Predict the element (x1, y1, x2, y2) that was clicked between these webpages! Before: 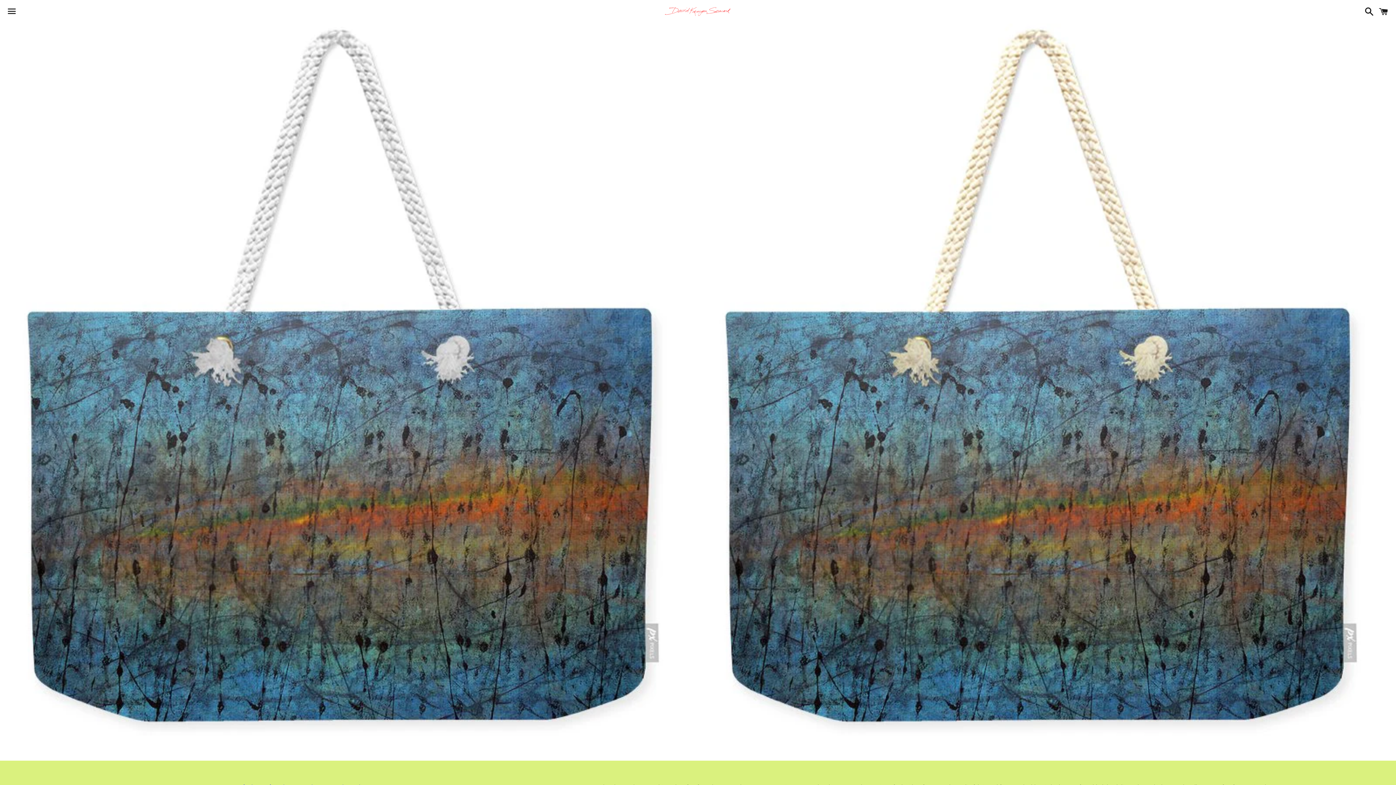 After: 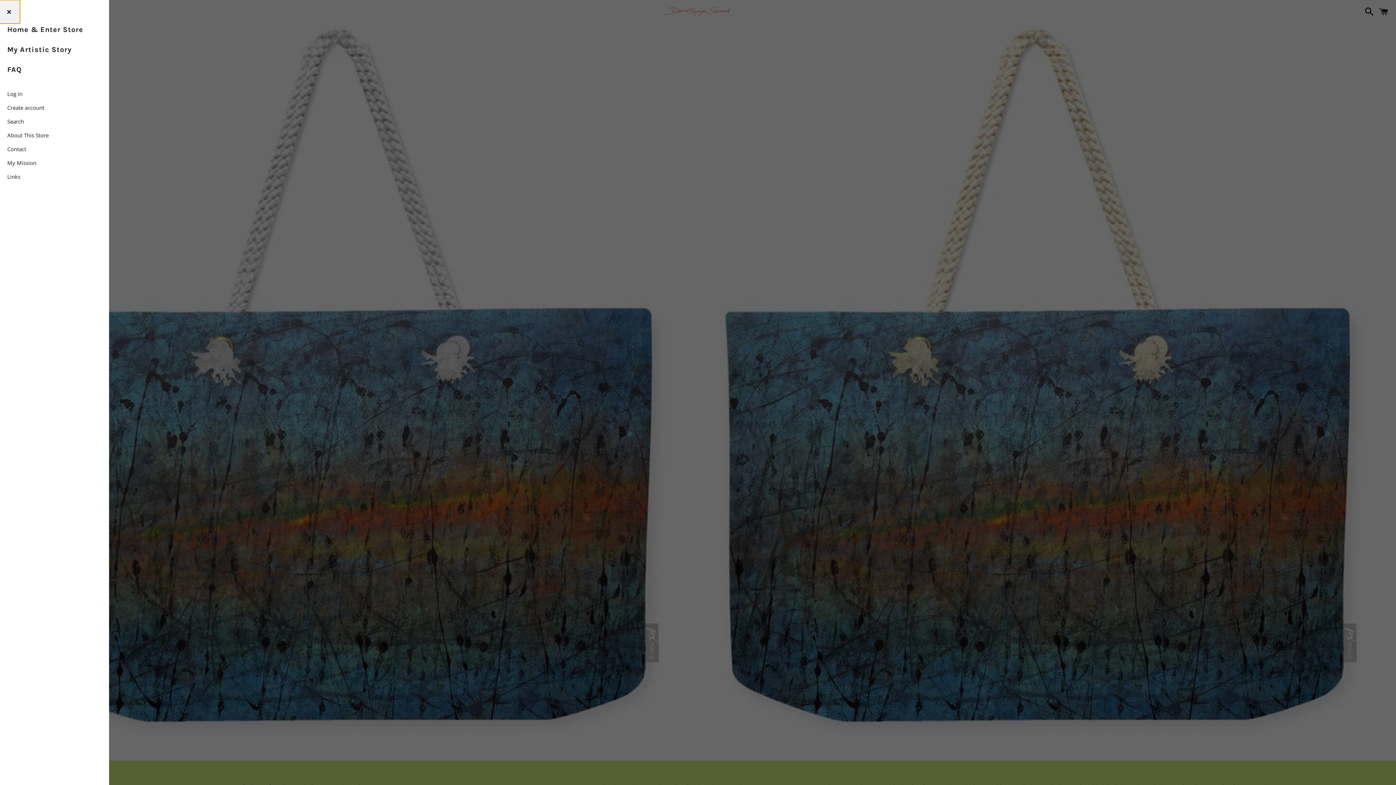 Action: label: Menu bbox: (3, 0, 20, 22)